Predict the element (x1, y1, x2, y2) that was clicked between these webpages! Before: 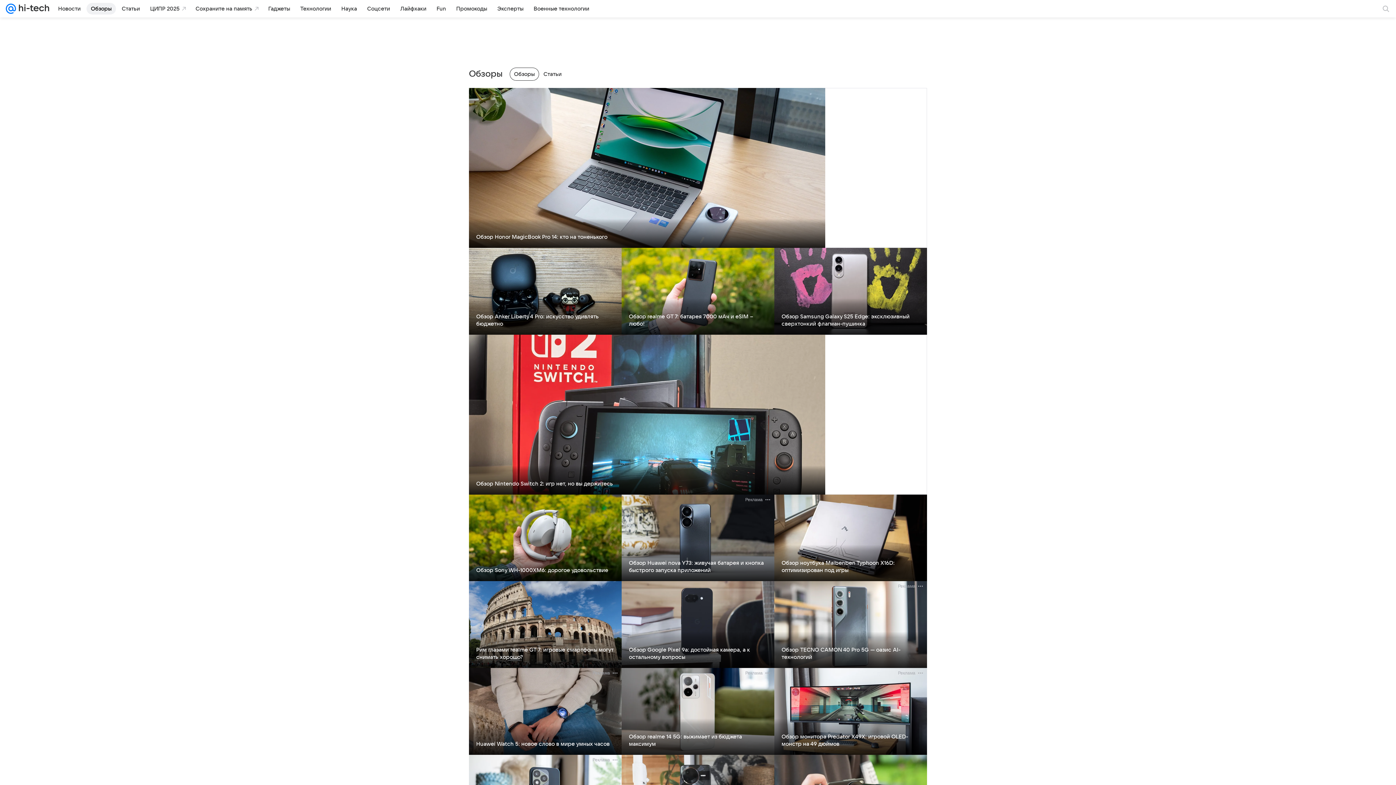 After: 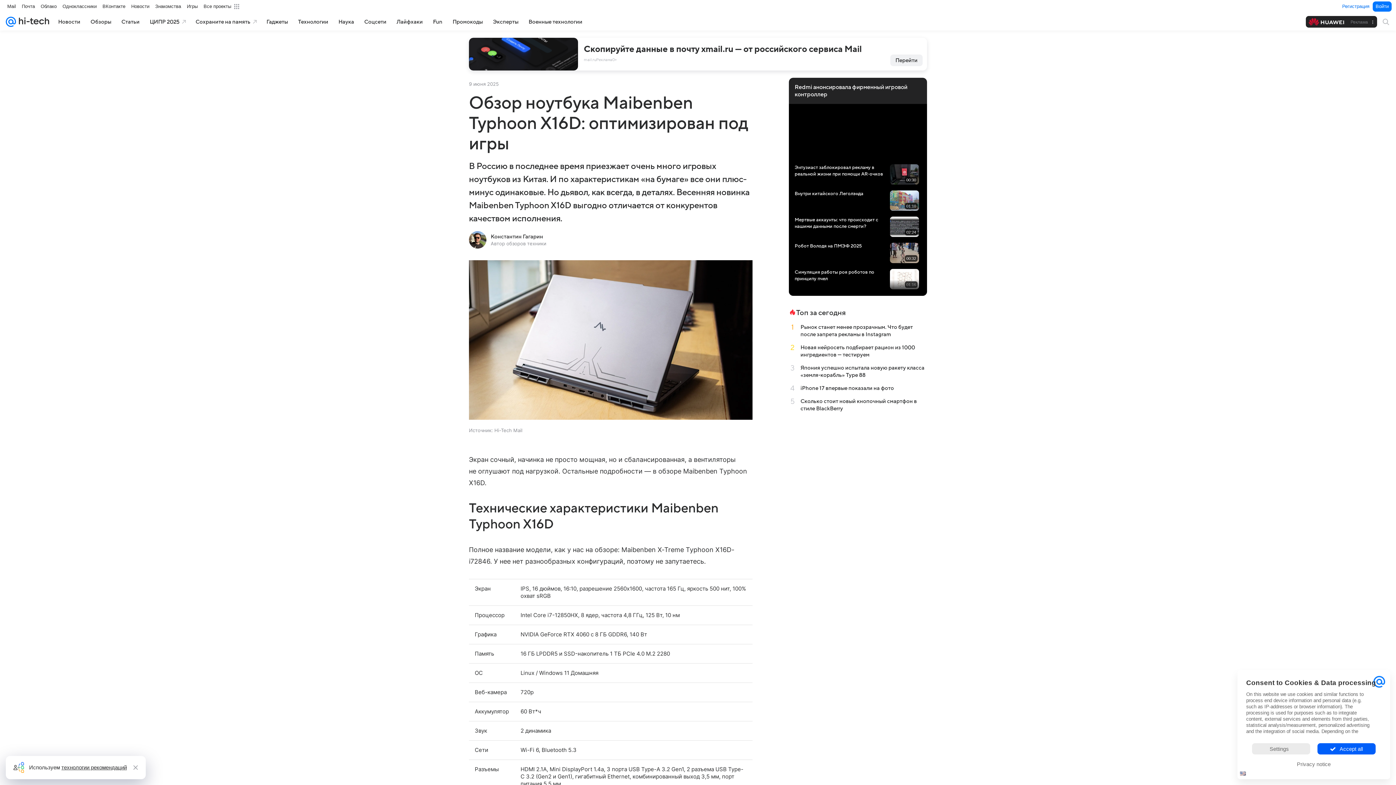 Action: label: Обзор ноутбука Maibenben Typhoon X16D: оптимизирован под игры bbox: (781, 560, 894, 573)